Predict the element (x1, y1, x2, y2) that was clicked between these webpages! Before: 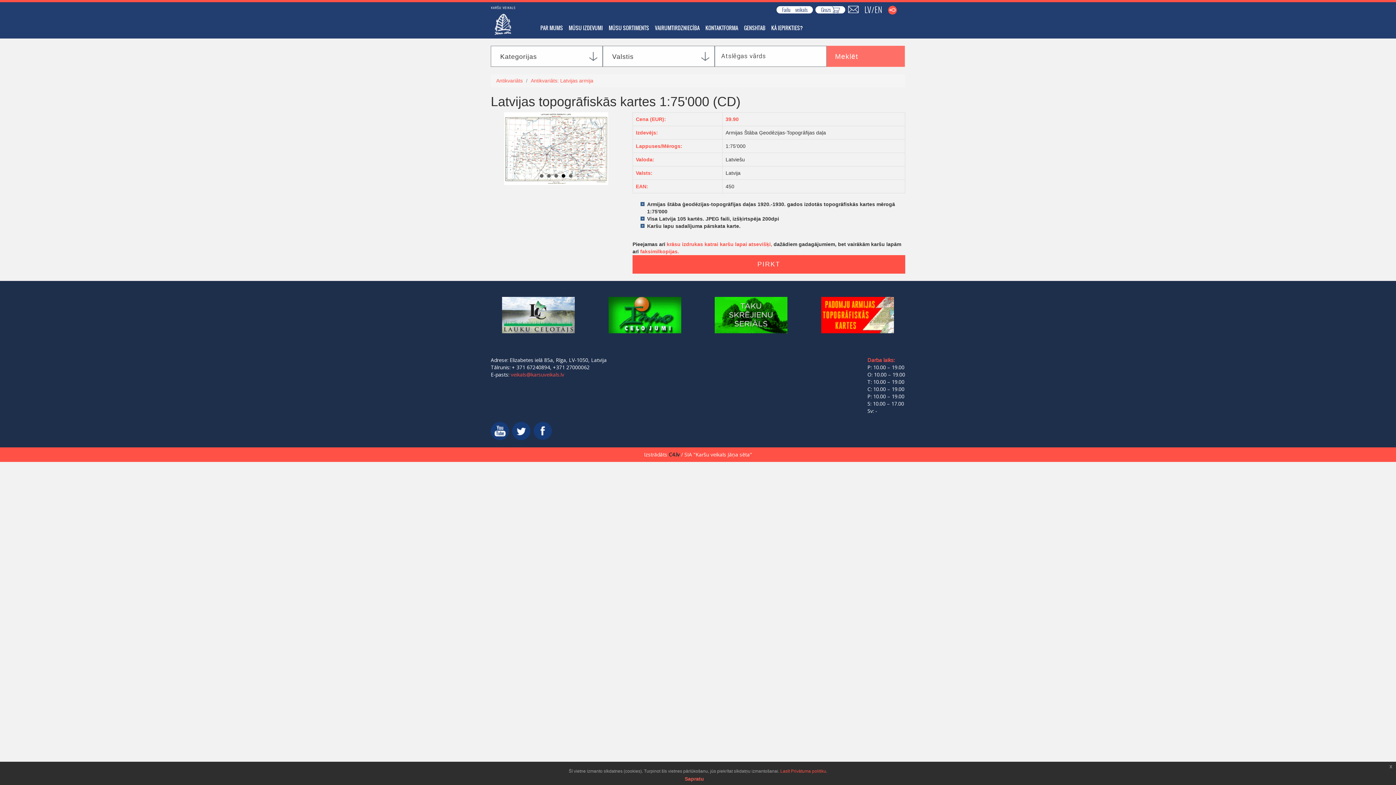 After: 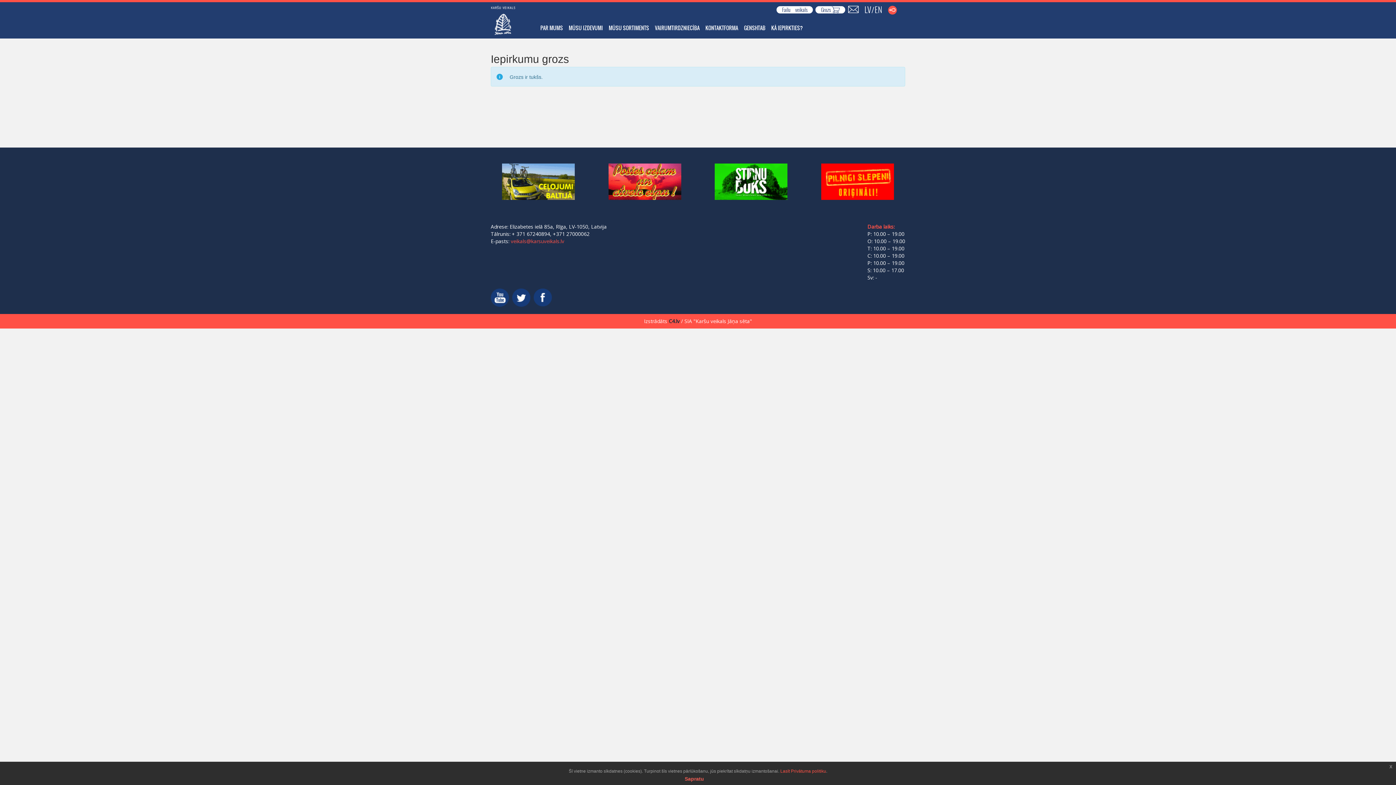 Action: bbox: (815, 6, 845, 13) label: Grozs 